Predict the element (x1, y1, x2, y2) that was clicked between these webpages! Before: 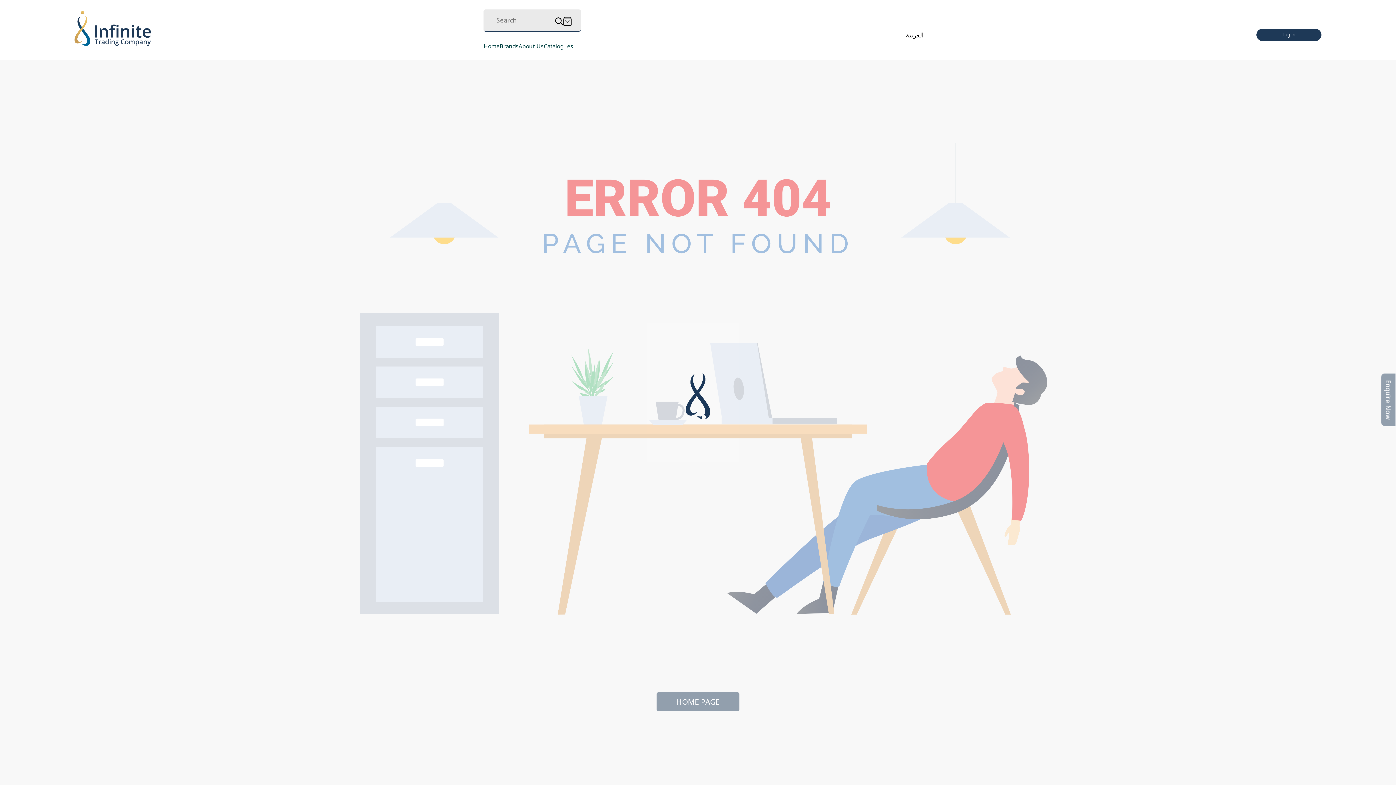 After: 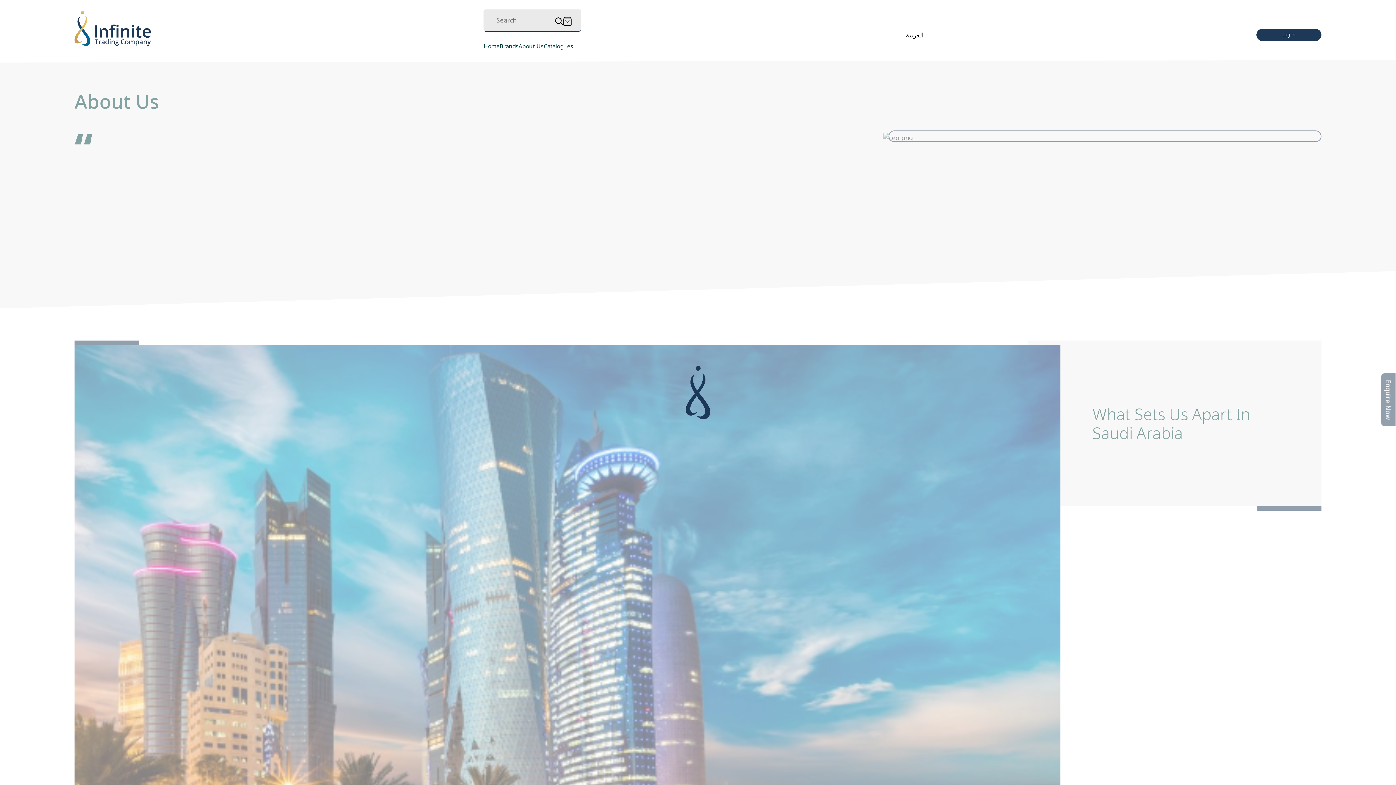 Action: bbox: (518, 42, 543, 50) label: About Us